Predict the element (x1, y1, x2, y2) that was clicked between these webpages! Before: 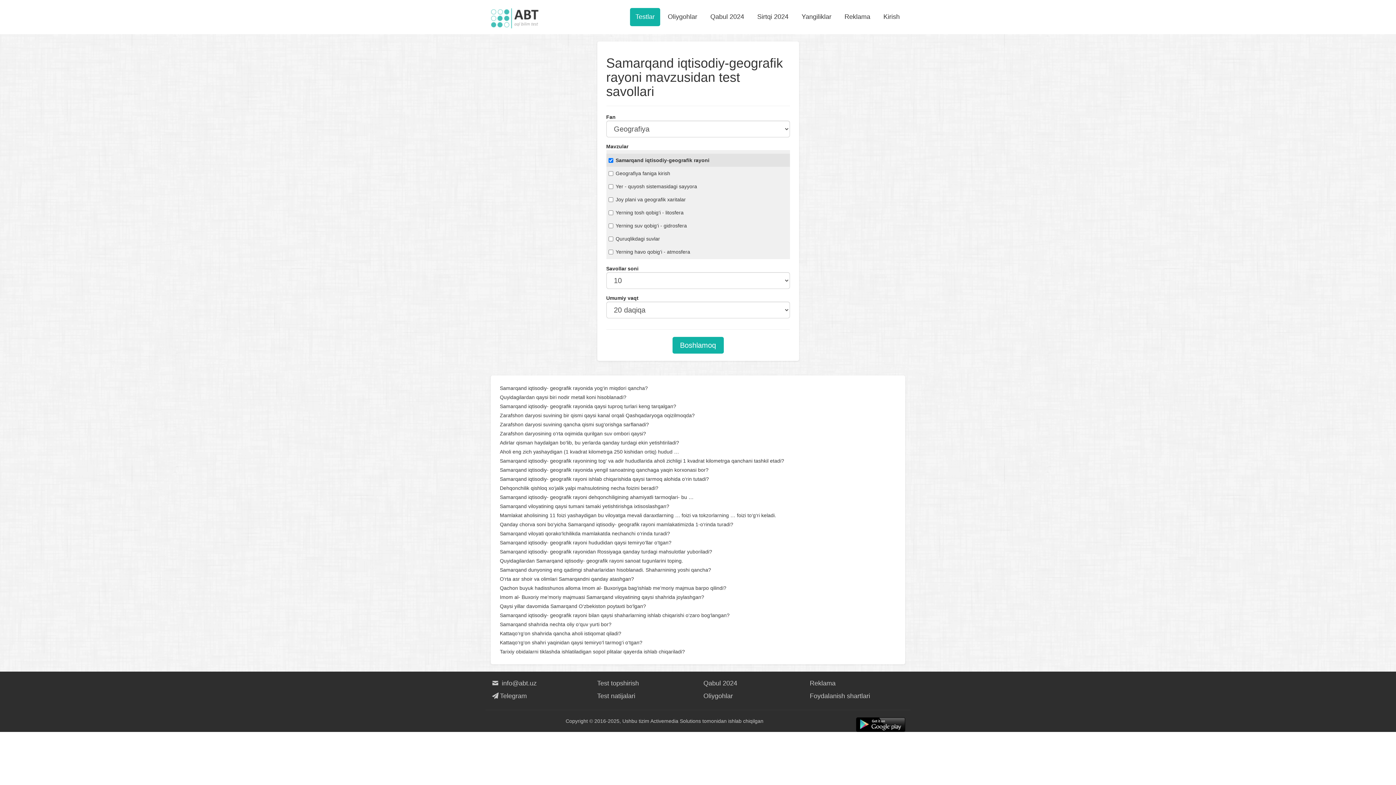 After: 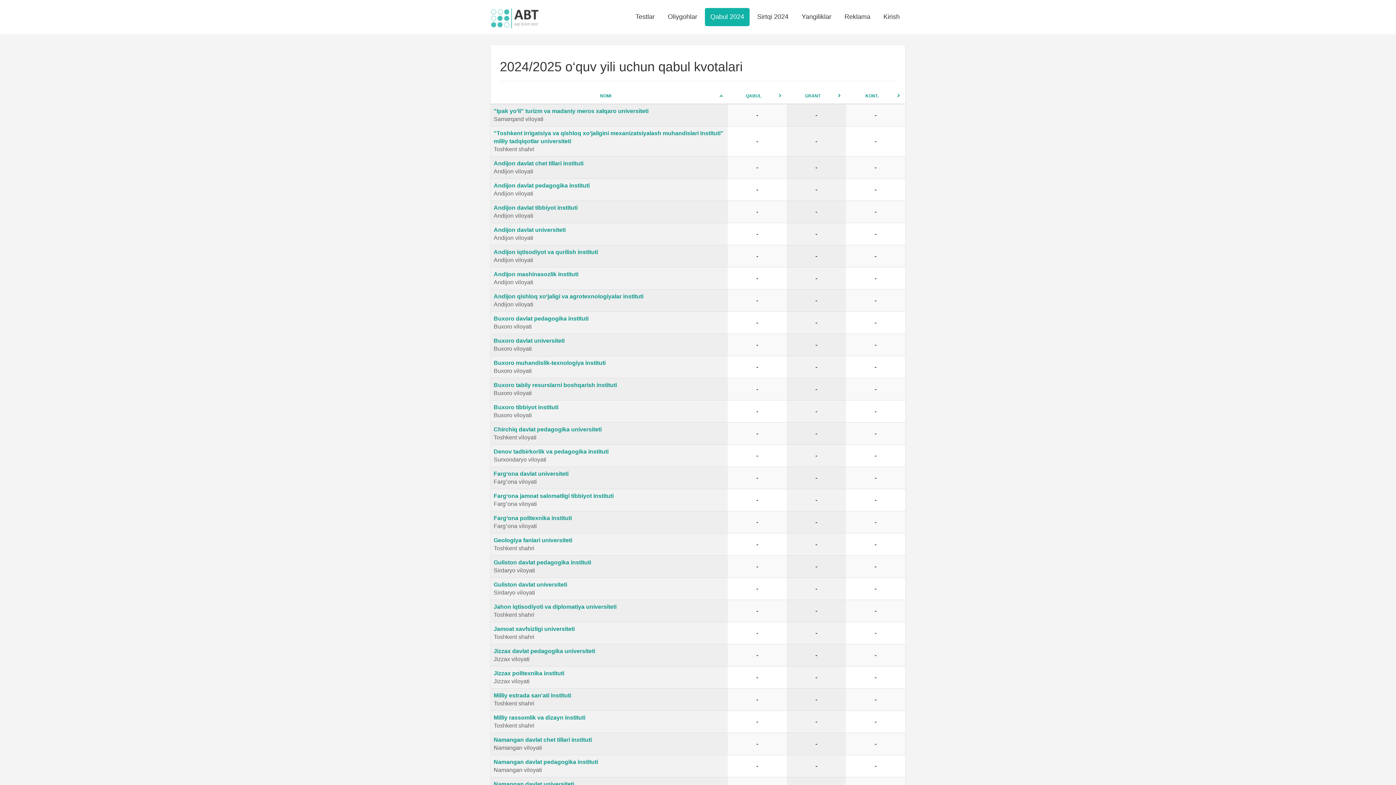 Action: label: Qabul 2024 bbox: (703, 680, 737, 687)